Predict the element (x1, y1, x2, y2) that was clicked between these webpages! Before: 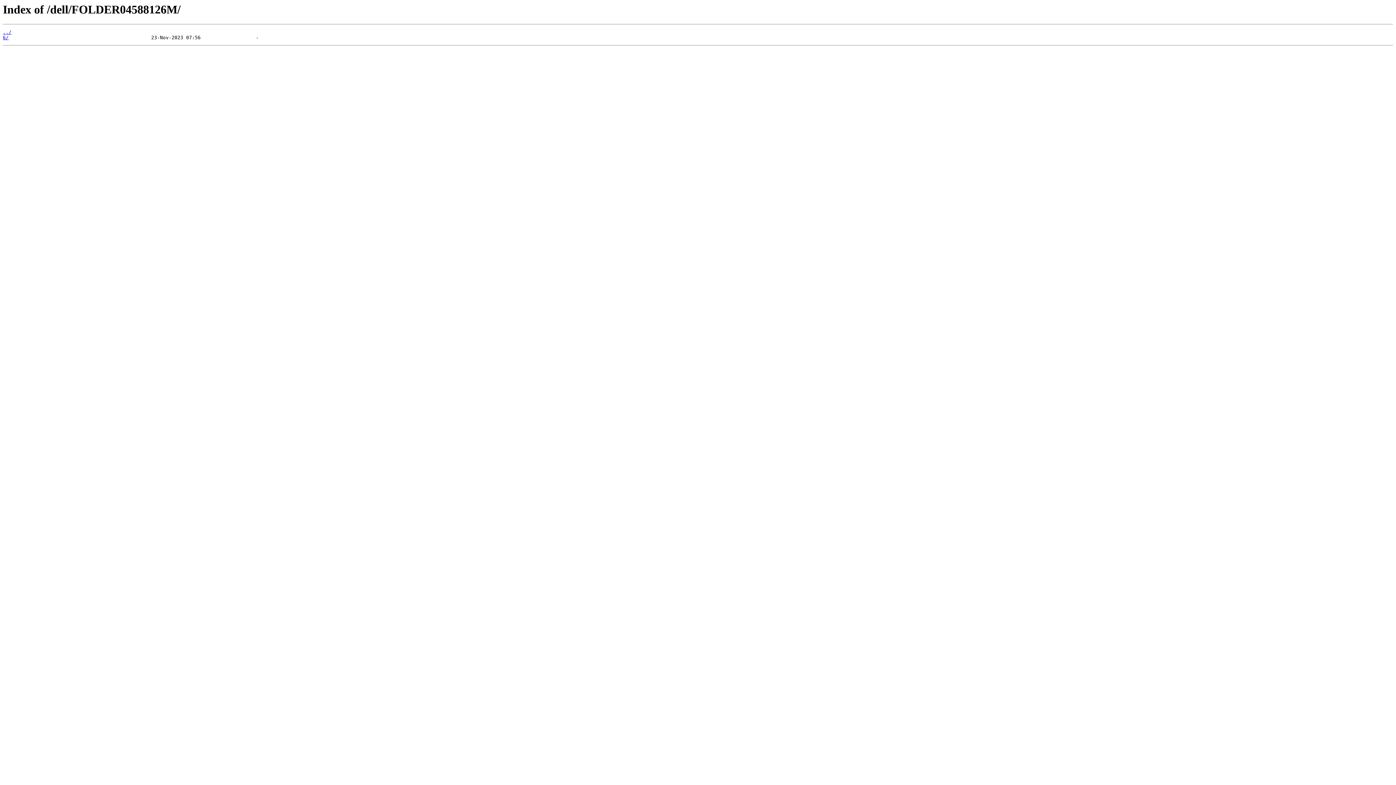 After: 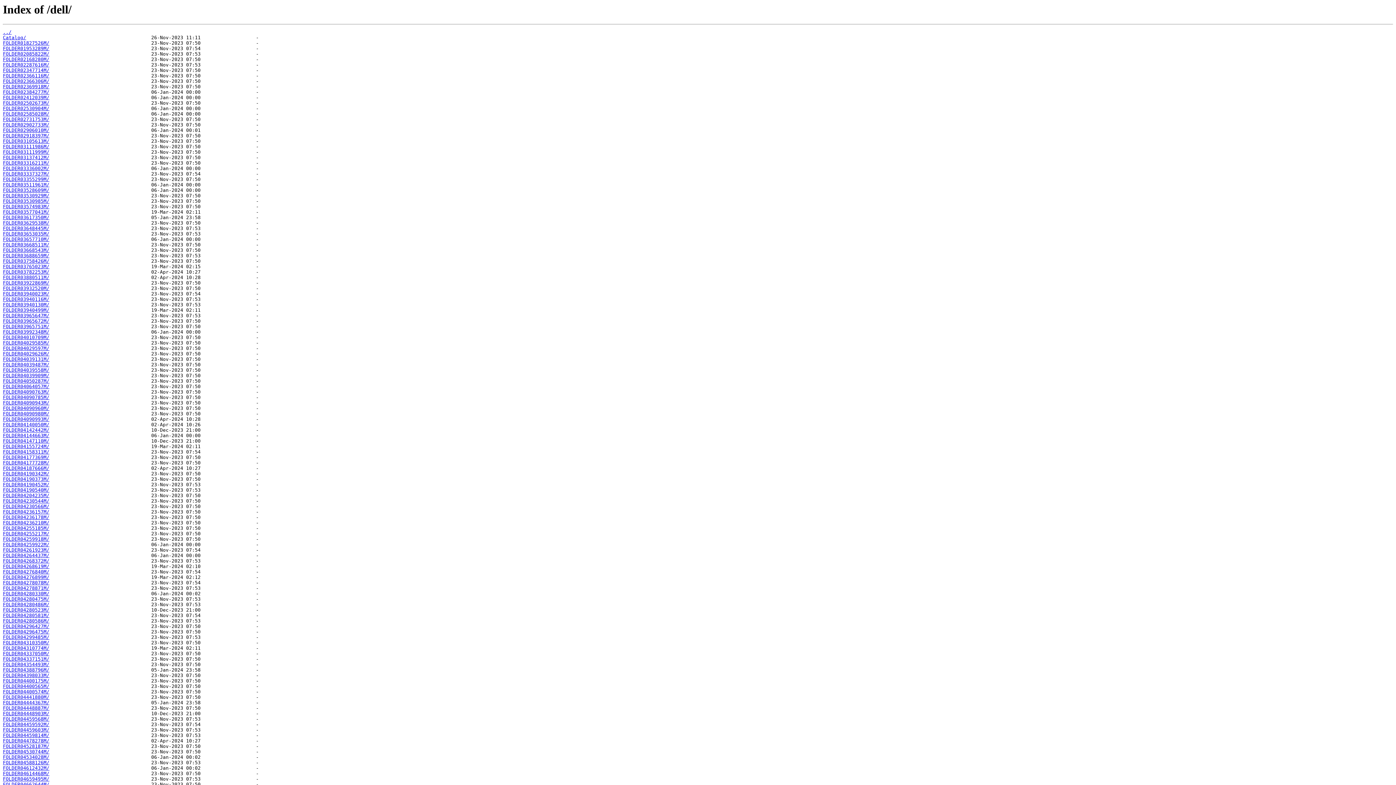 Action: label: ../ bbox: (2, 29, 11, 35)